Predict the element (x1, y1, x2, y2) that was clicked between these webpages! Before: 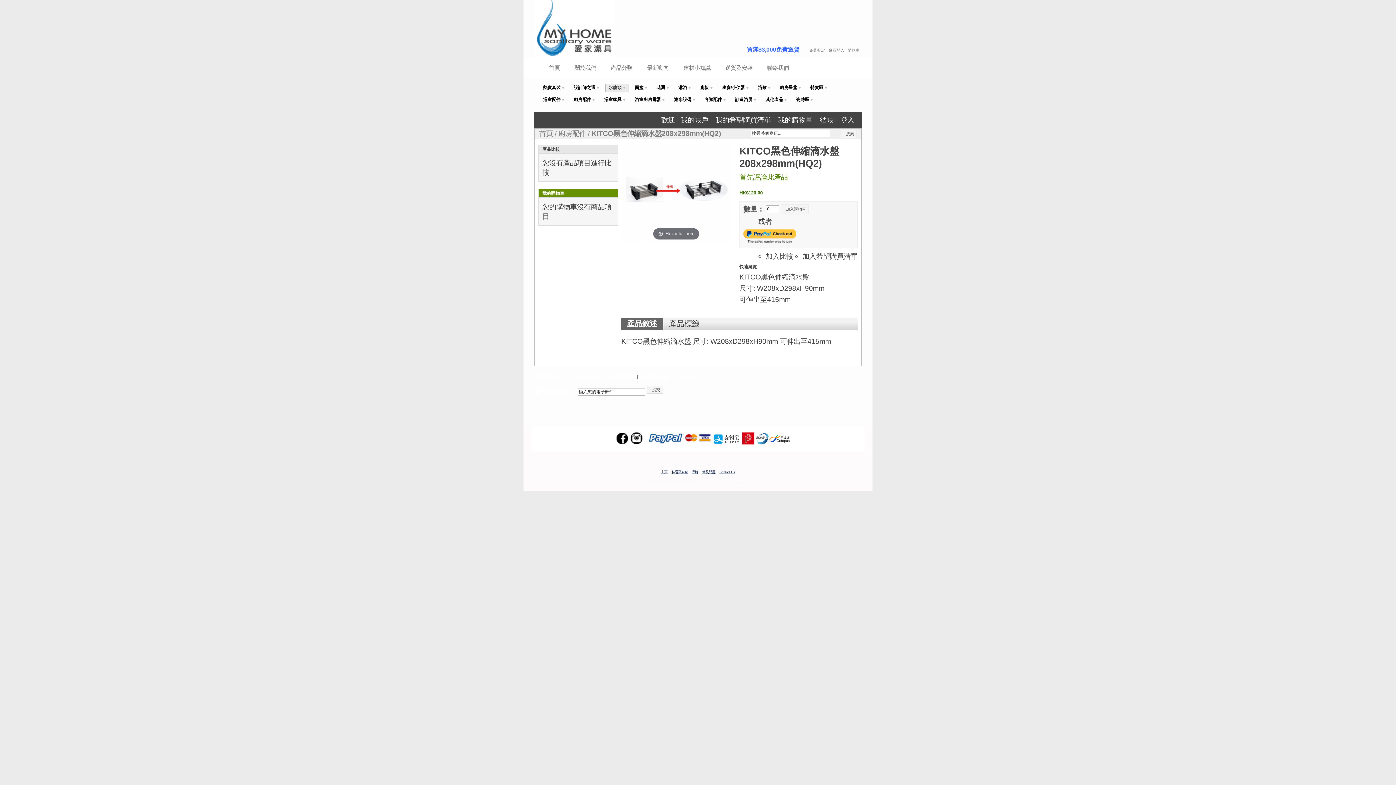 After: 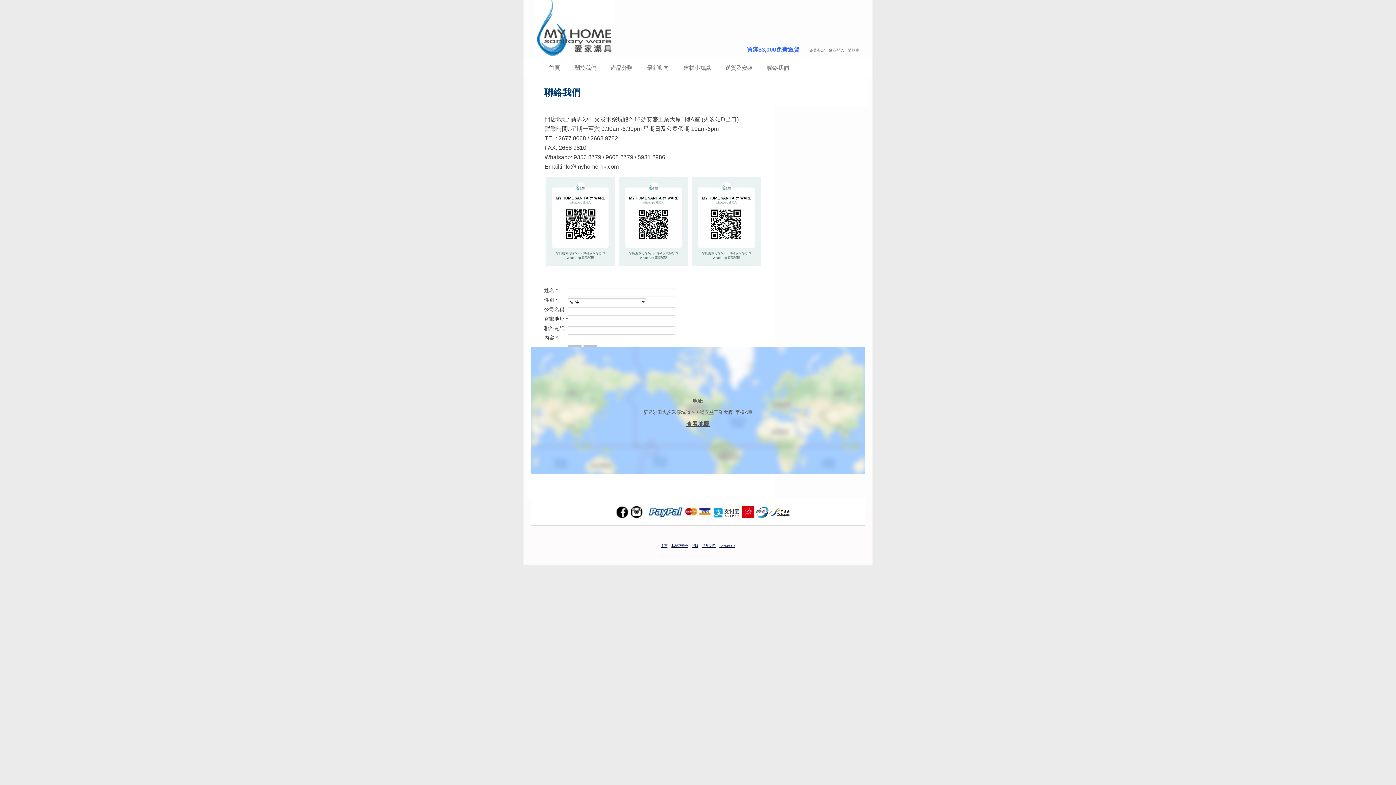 Action: label: 聯絡我們 bbox: (760, 58, 796, 78)